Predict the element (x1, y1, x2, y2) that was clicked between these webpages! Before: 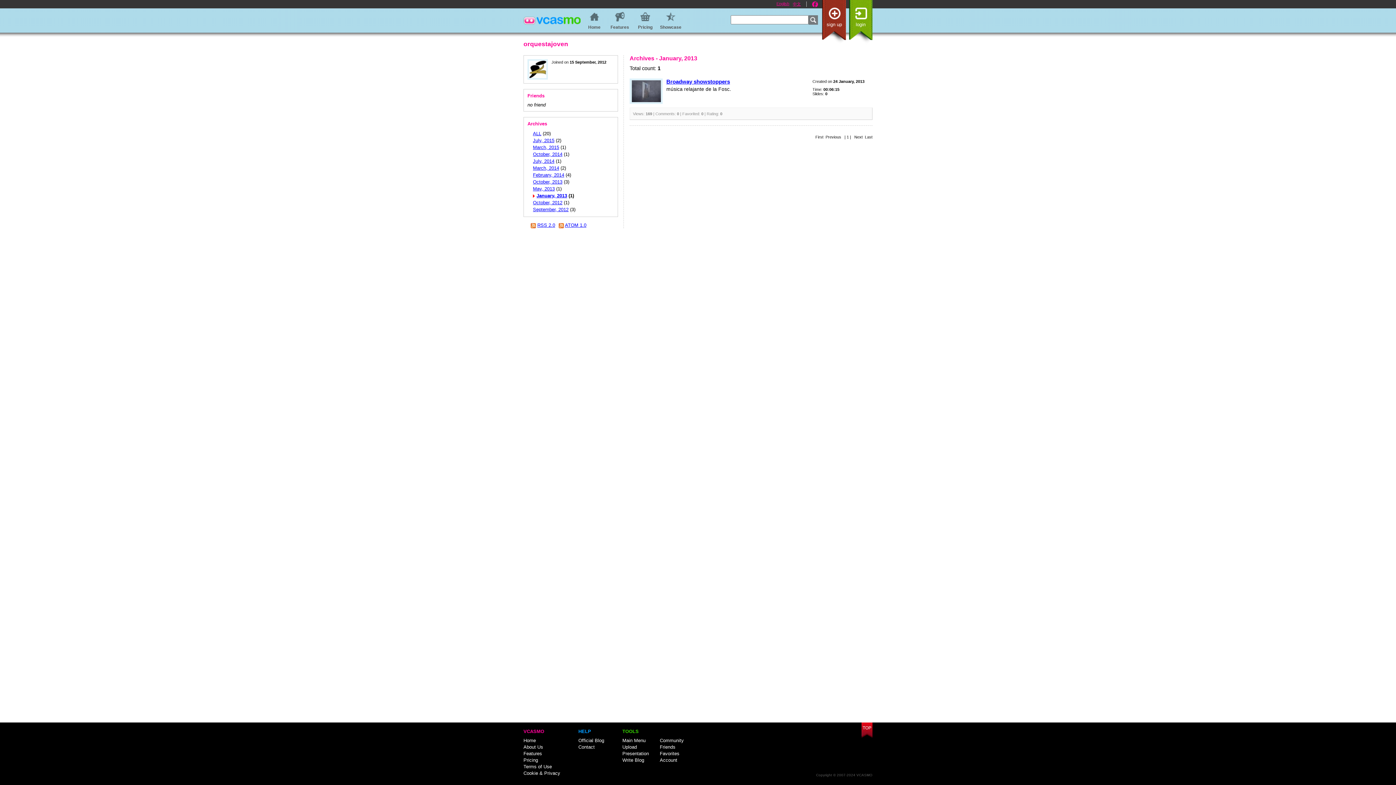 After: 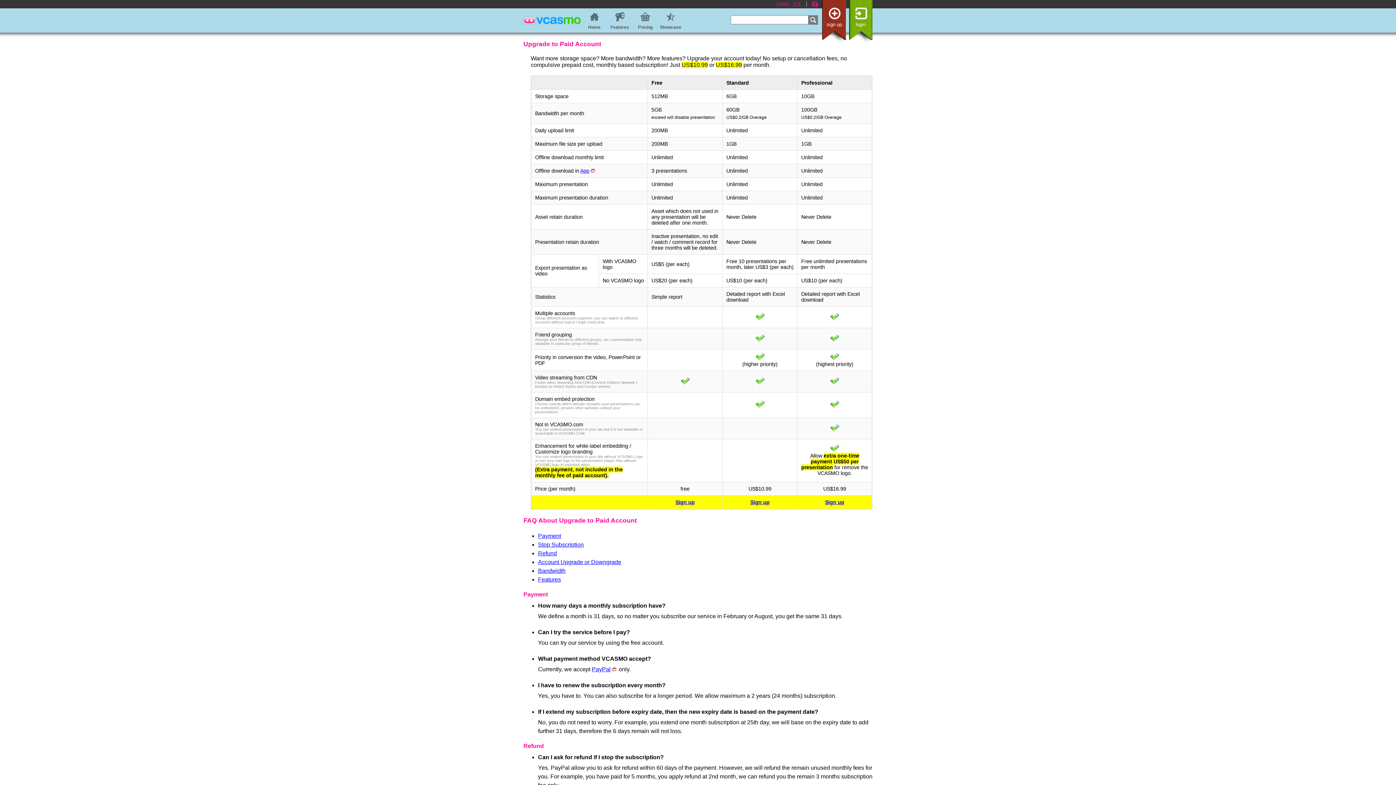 Action: label: Pricing bbox: (523, 757, 538, 763)